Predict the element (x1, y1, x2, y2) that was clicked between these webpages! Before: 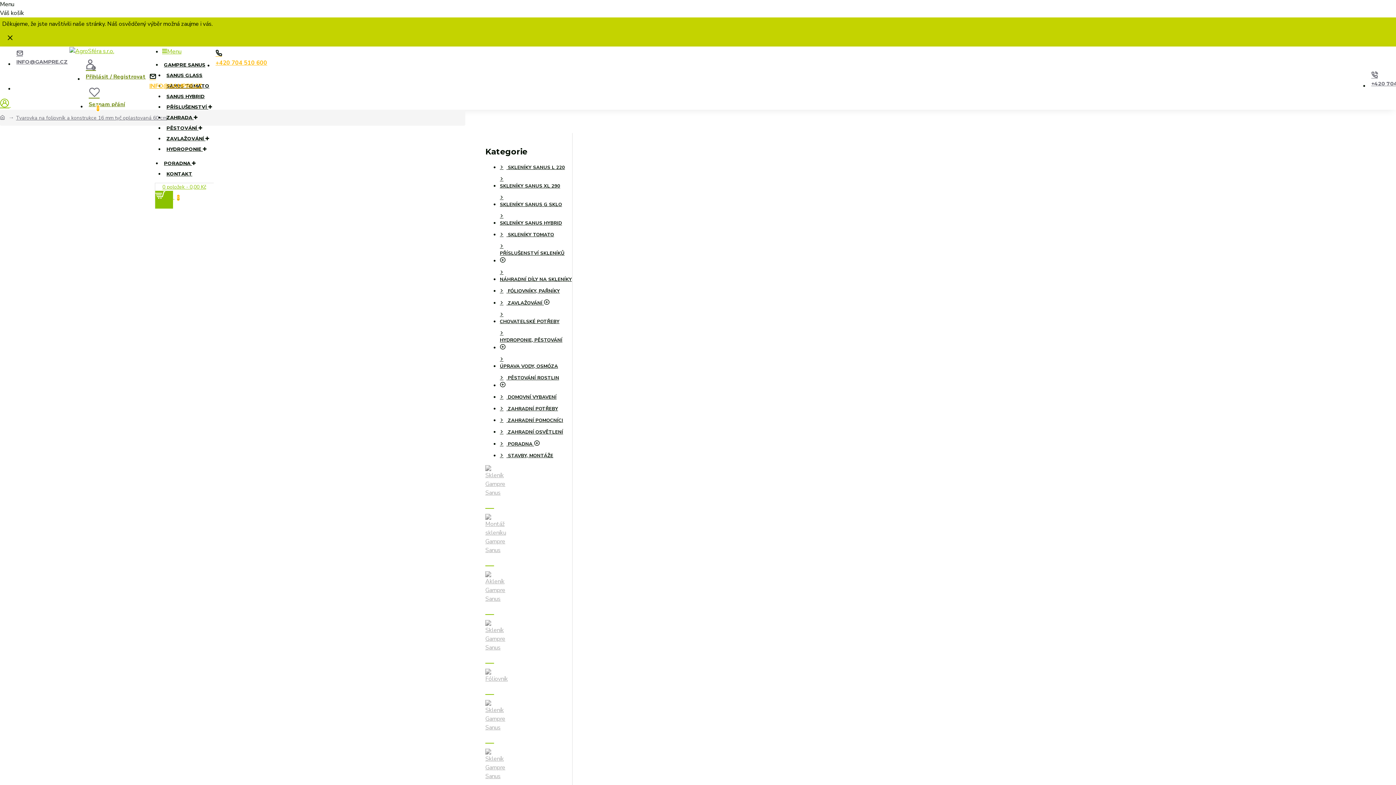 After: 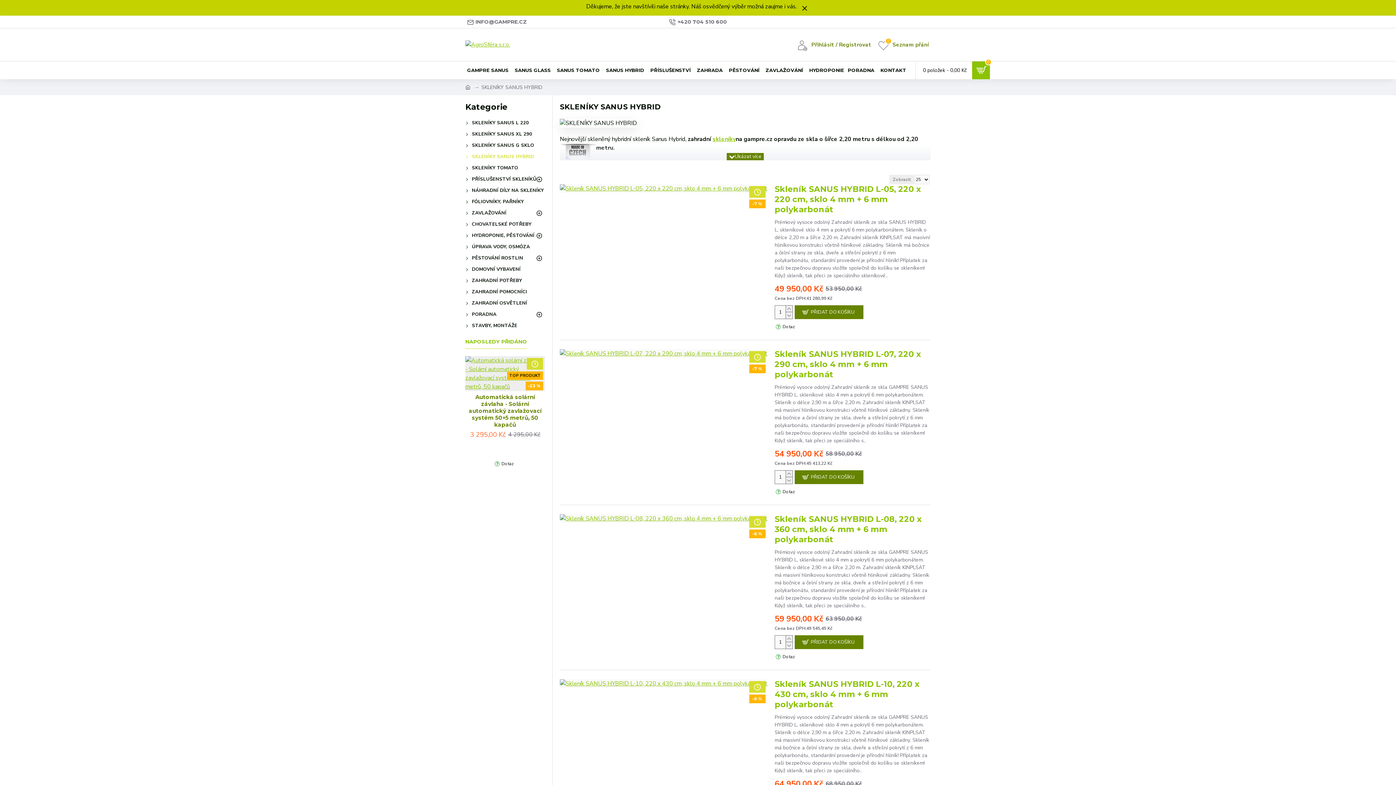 Action: label: SANUS HYBRID bbox: (164, 91, 206, 101)